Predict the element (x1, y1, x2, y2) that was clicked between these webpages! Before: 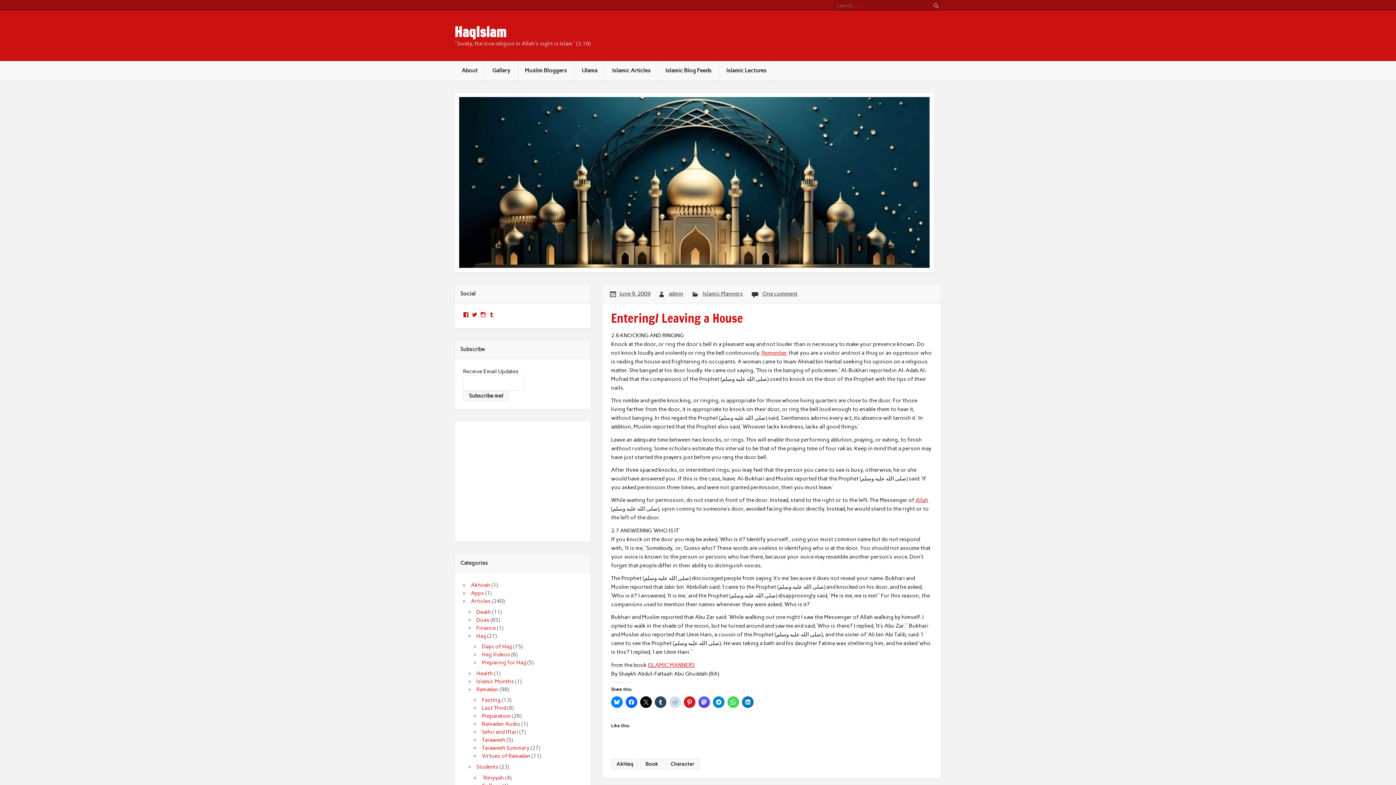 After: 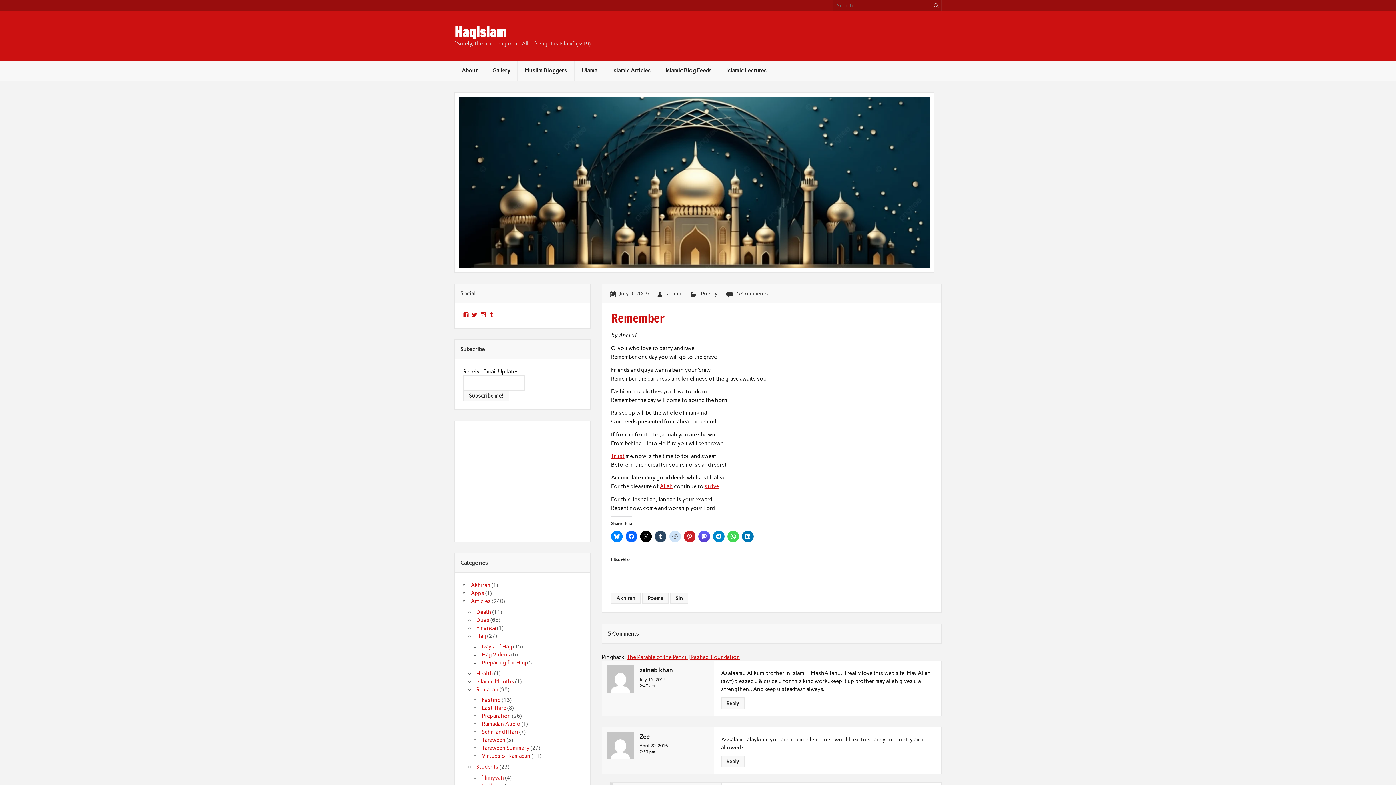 Action: label: Remember bbox: (761, 349, 787, 356)